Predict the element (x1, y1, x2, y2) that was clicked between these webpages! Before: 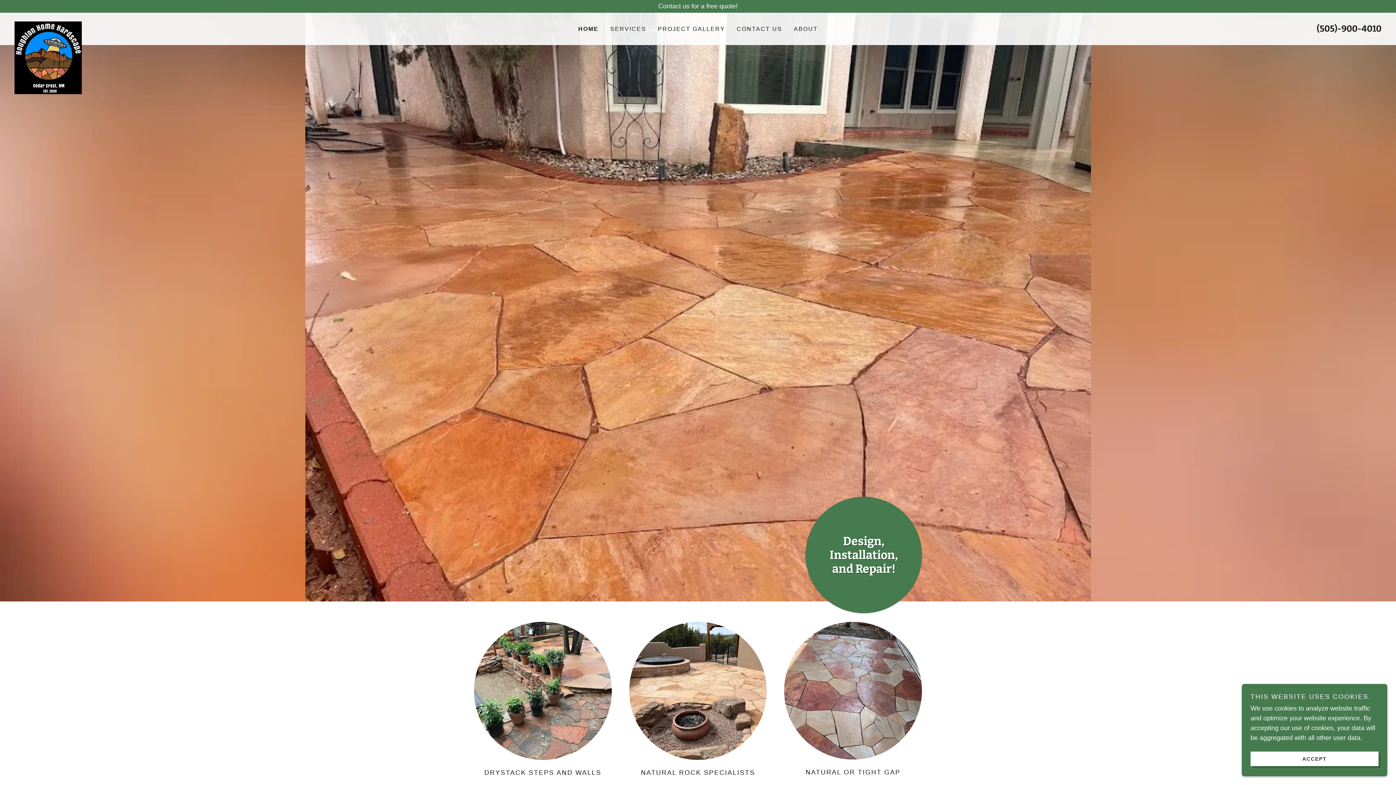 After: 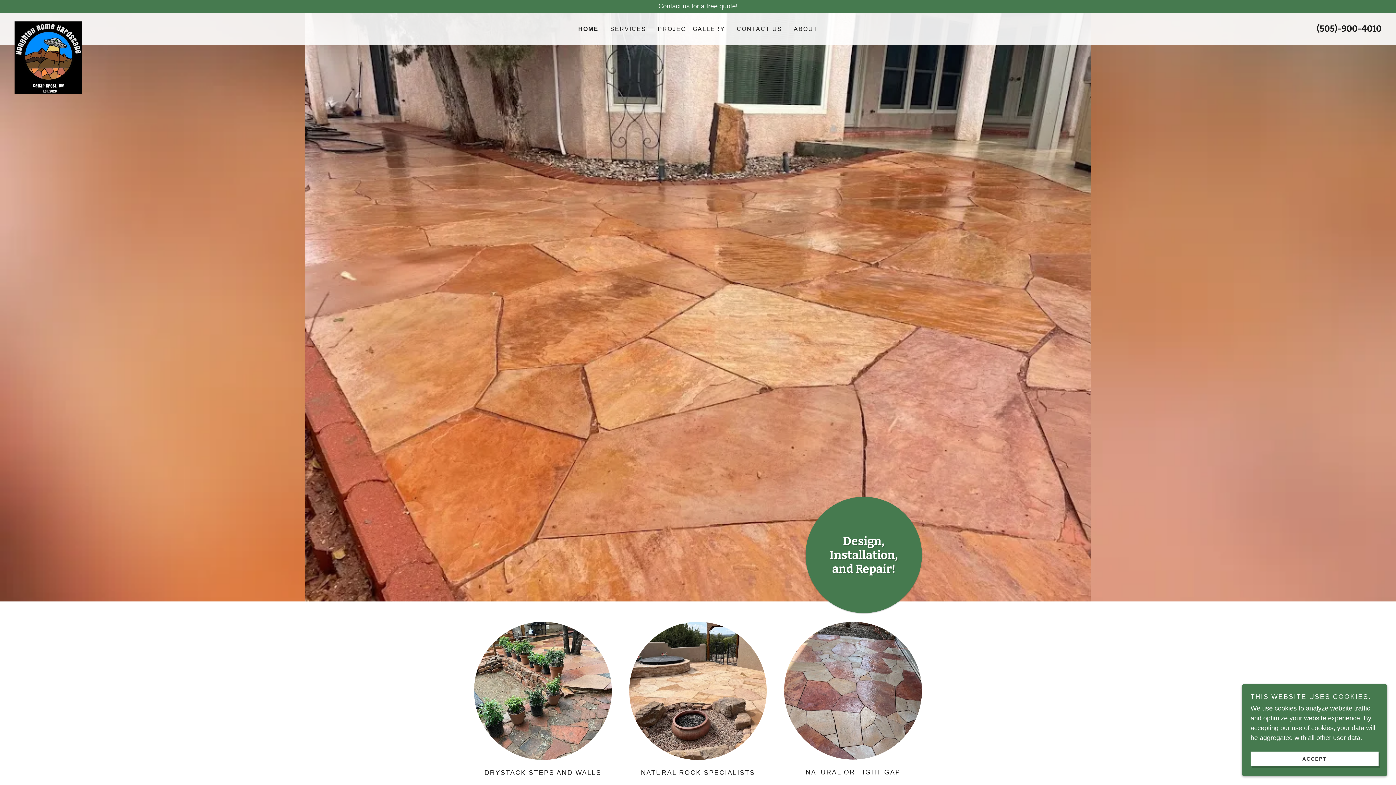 Action: bbox: (14, 21, 356, 27)